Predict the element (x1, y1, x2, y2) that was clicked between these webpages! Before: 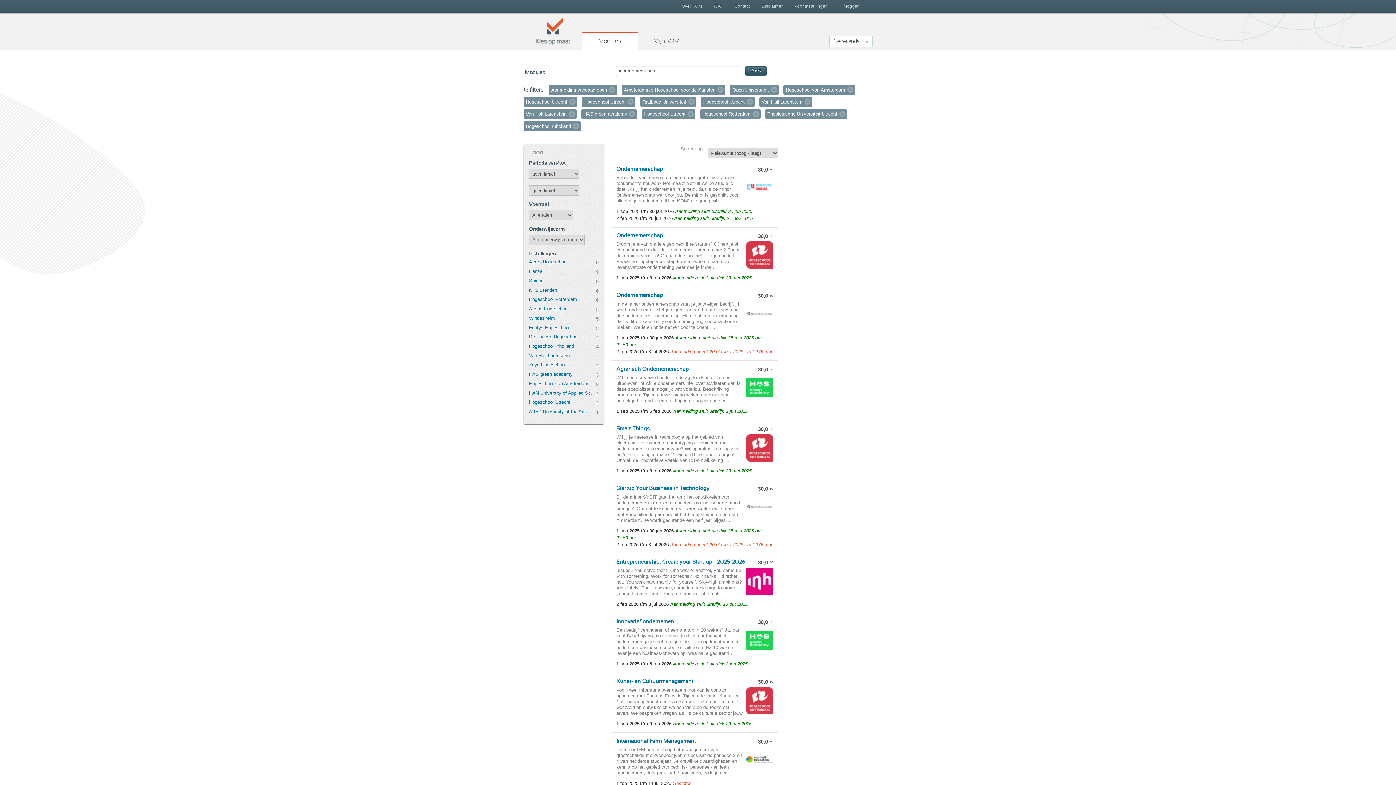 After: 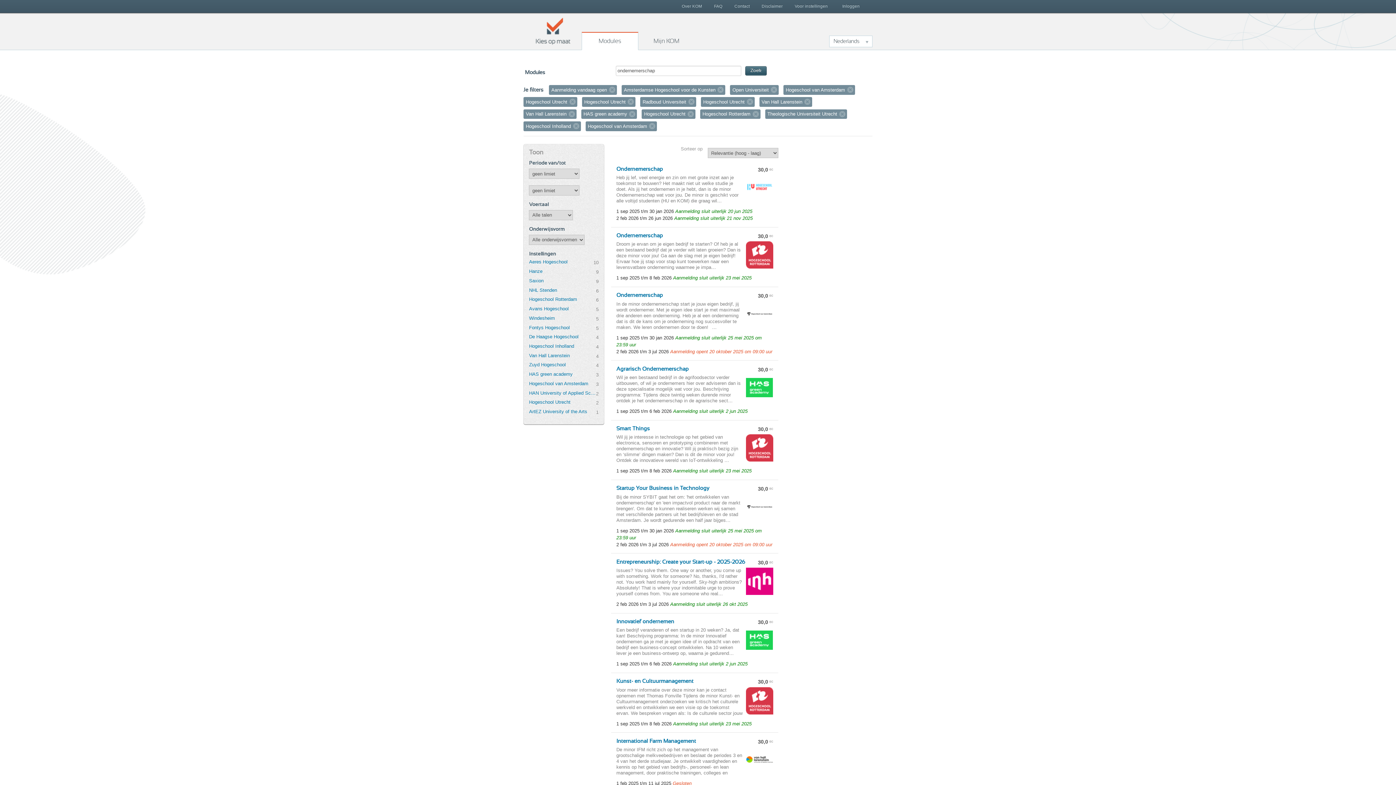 Action: bbox: (529, 381, 596, 386) label: Hogeschool van Amsterdam